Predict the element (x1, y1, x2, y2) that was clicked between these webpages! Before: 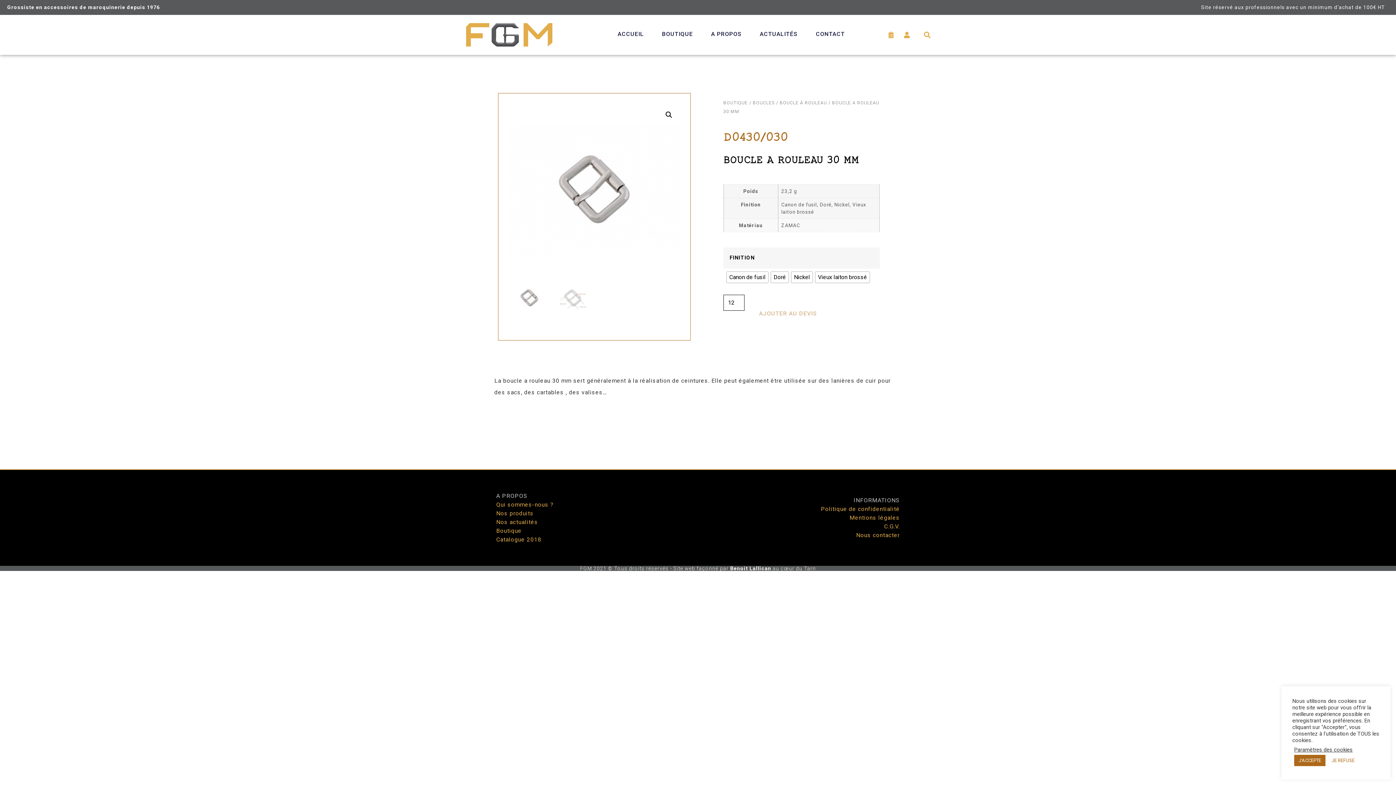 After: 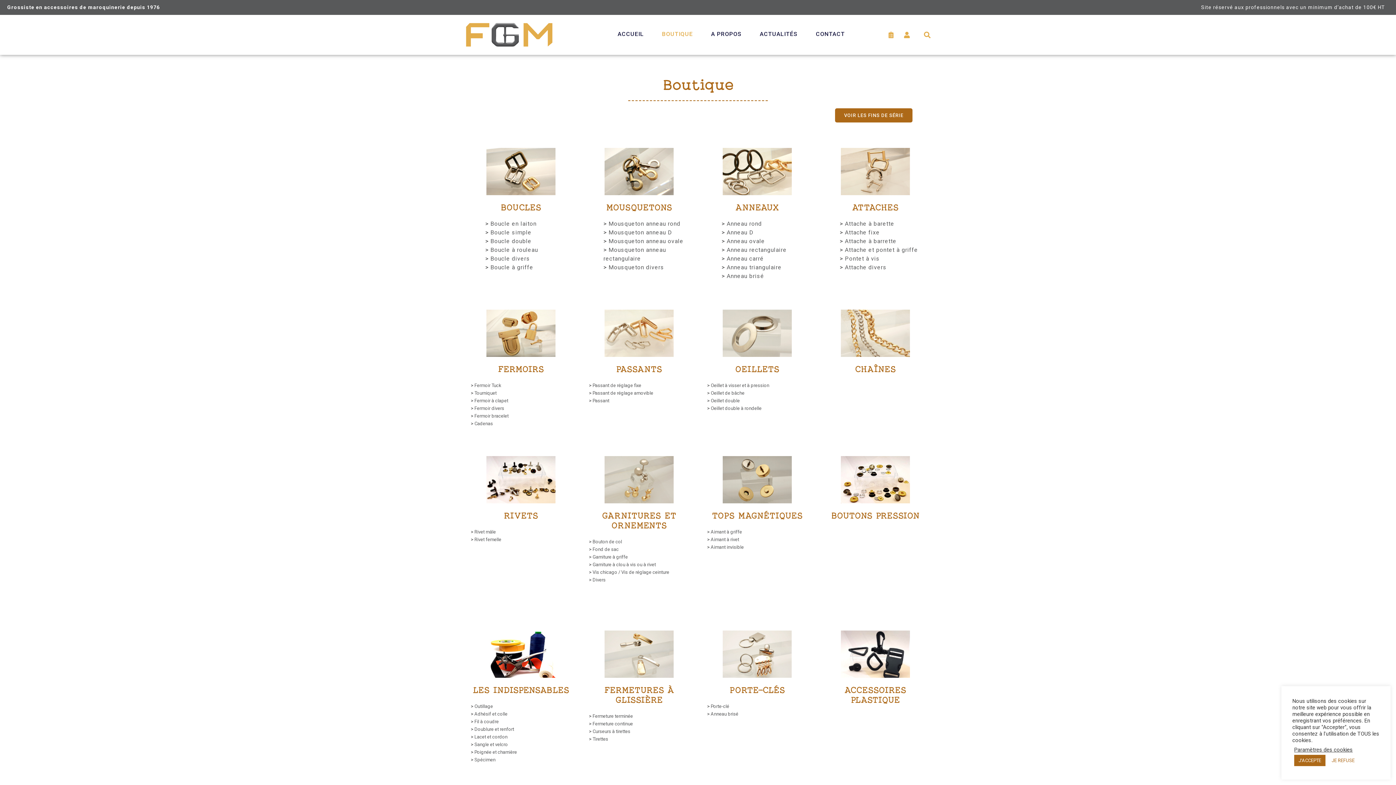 Action: label: BOUTIQUE bbox: (723, 100, 748, 105)